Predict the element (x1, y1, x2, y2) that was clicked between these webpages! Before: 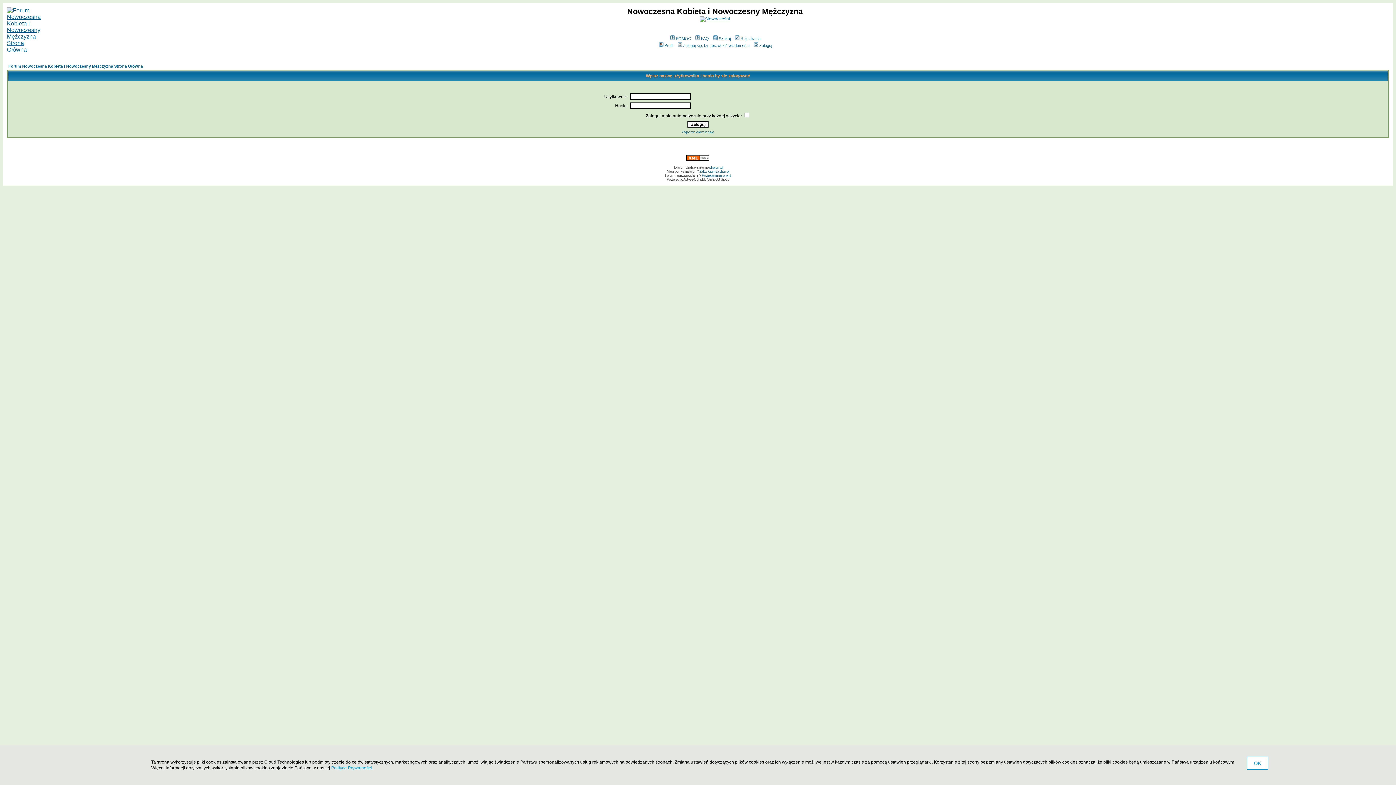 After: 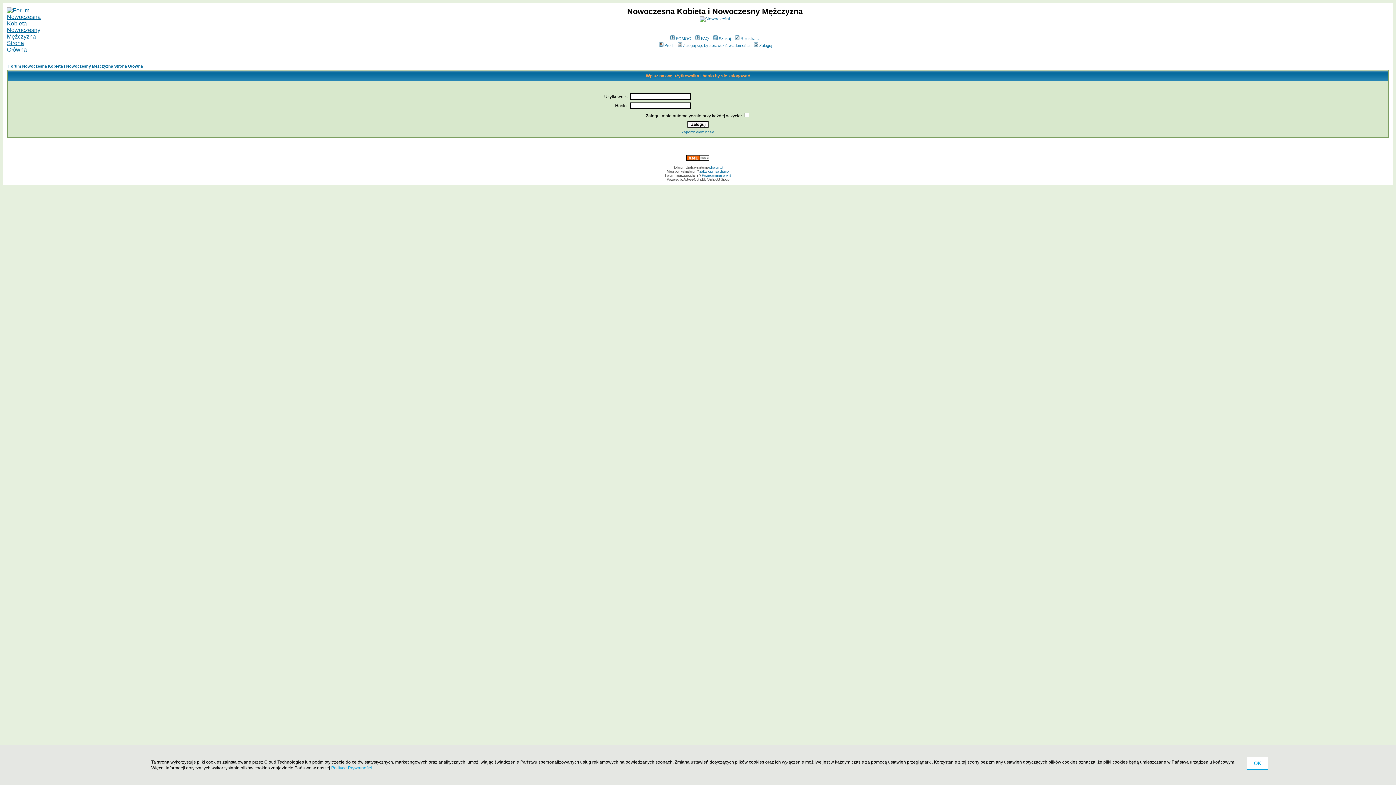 Action: label: Profil bbox: (658, 43, 673, 47)